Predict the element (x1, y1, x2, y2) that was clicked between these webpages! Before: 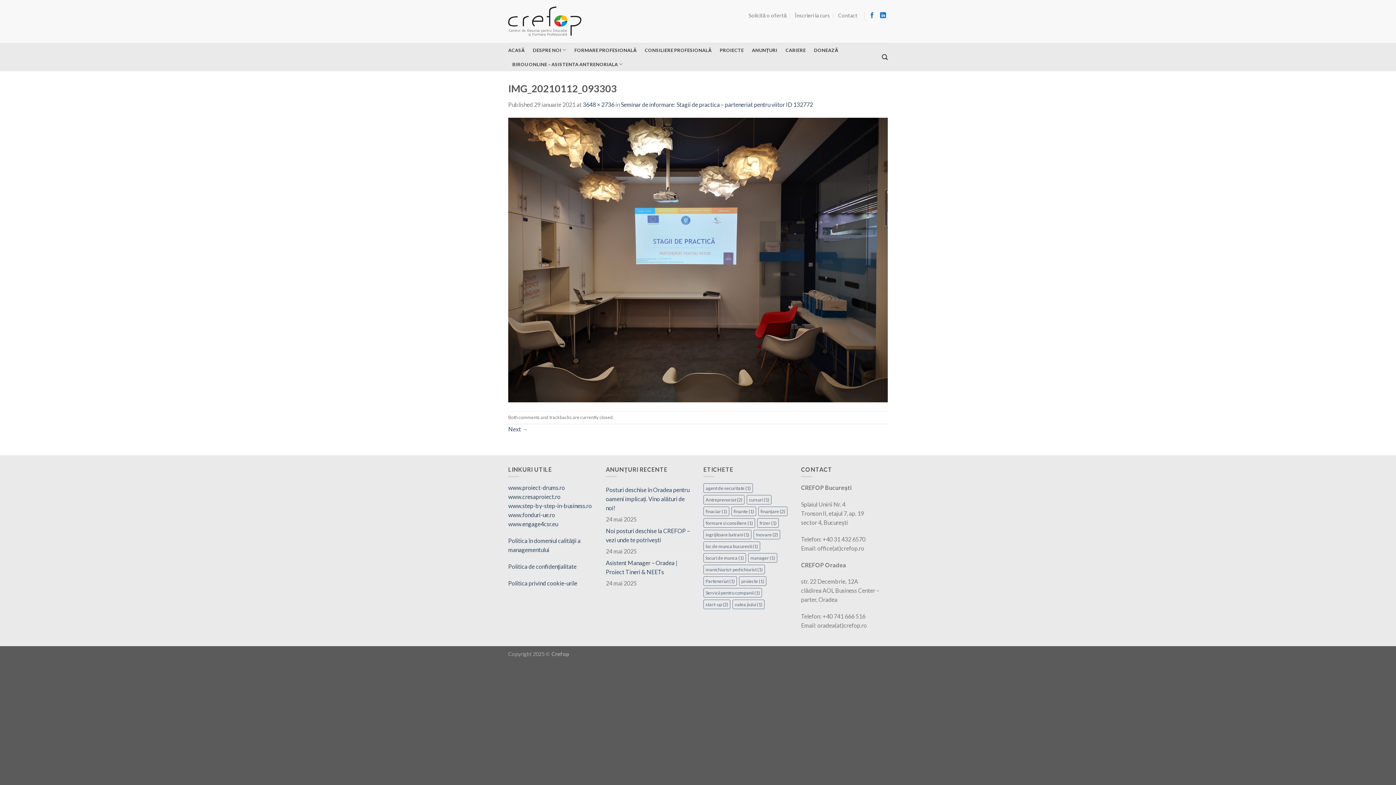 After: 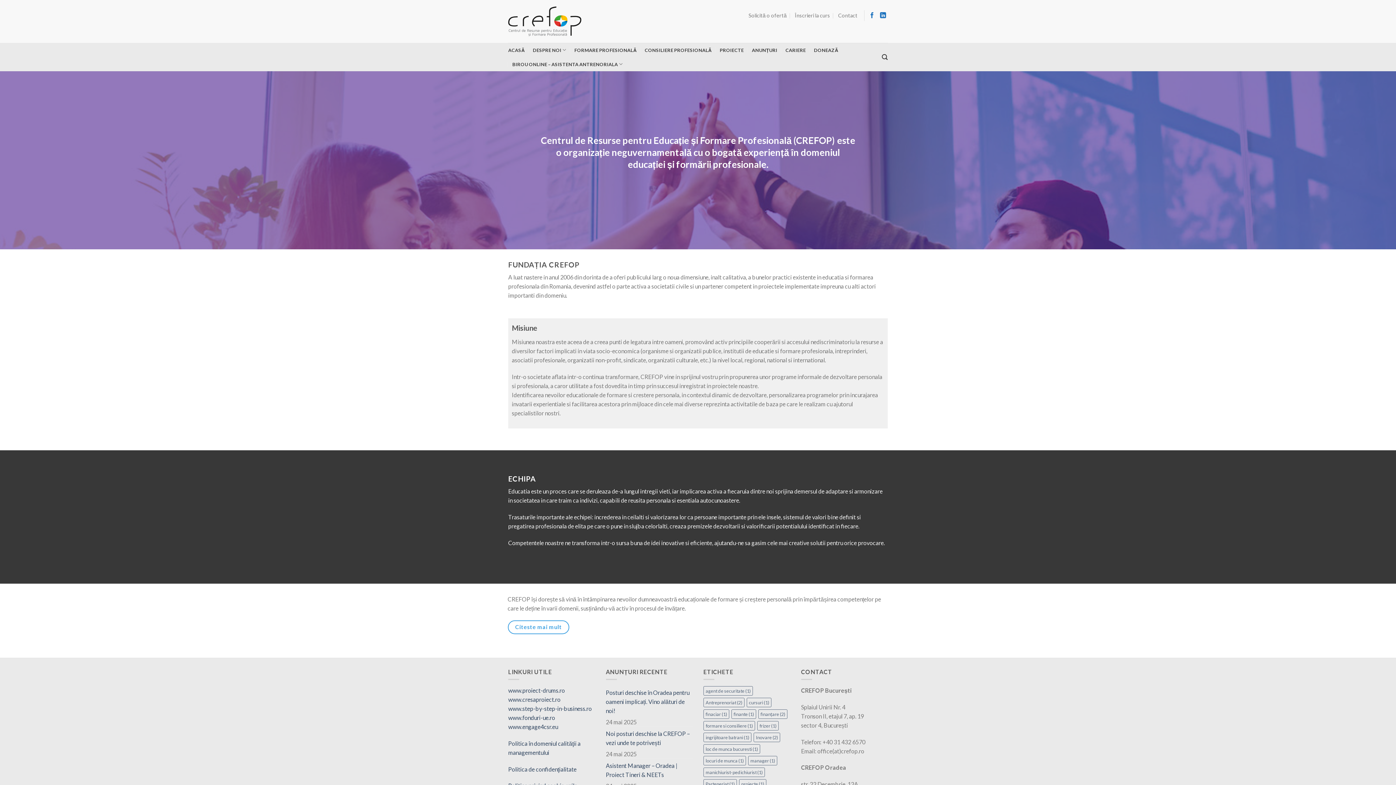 Action: label: DESPRE NOI bbox: (532, 42, 566, 57)